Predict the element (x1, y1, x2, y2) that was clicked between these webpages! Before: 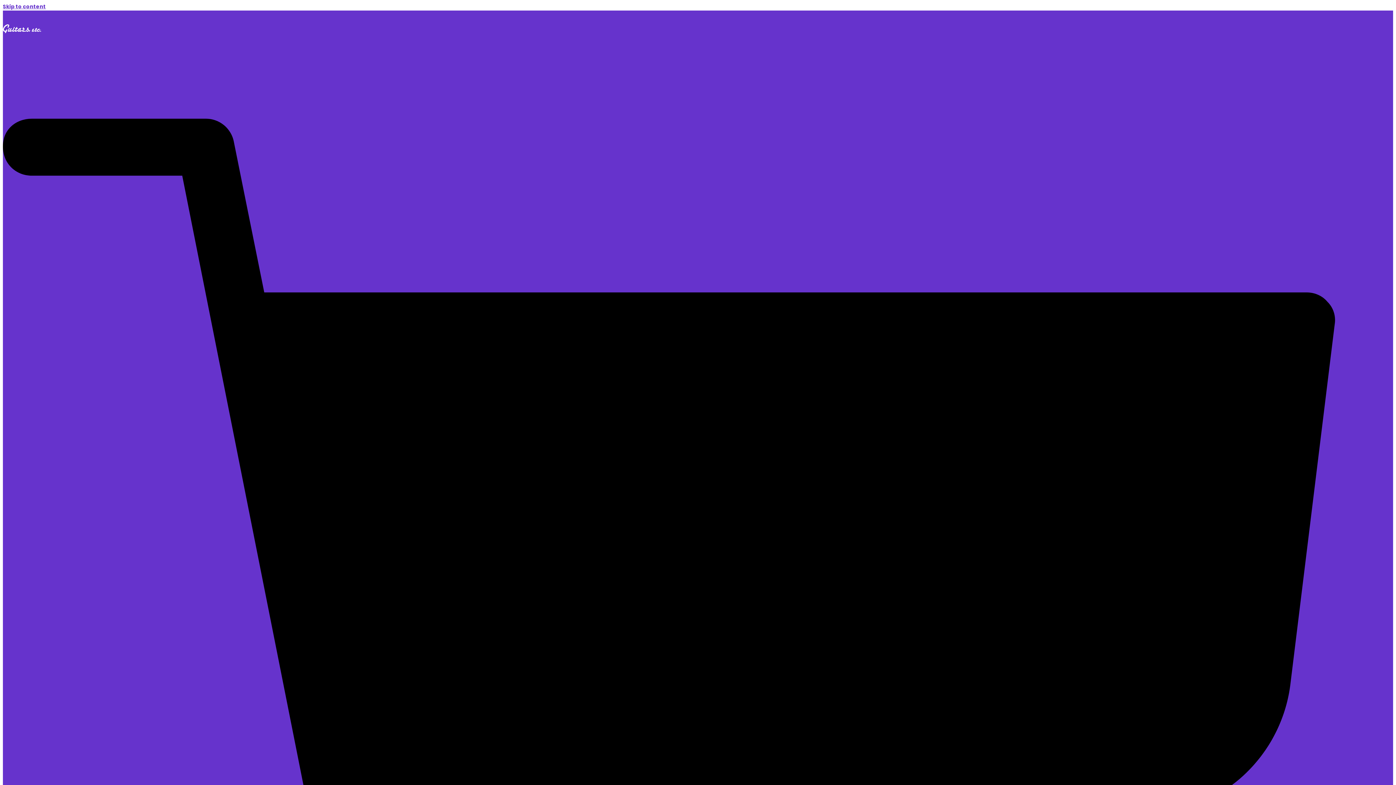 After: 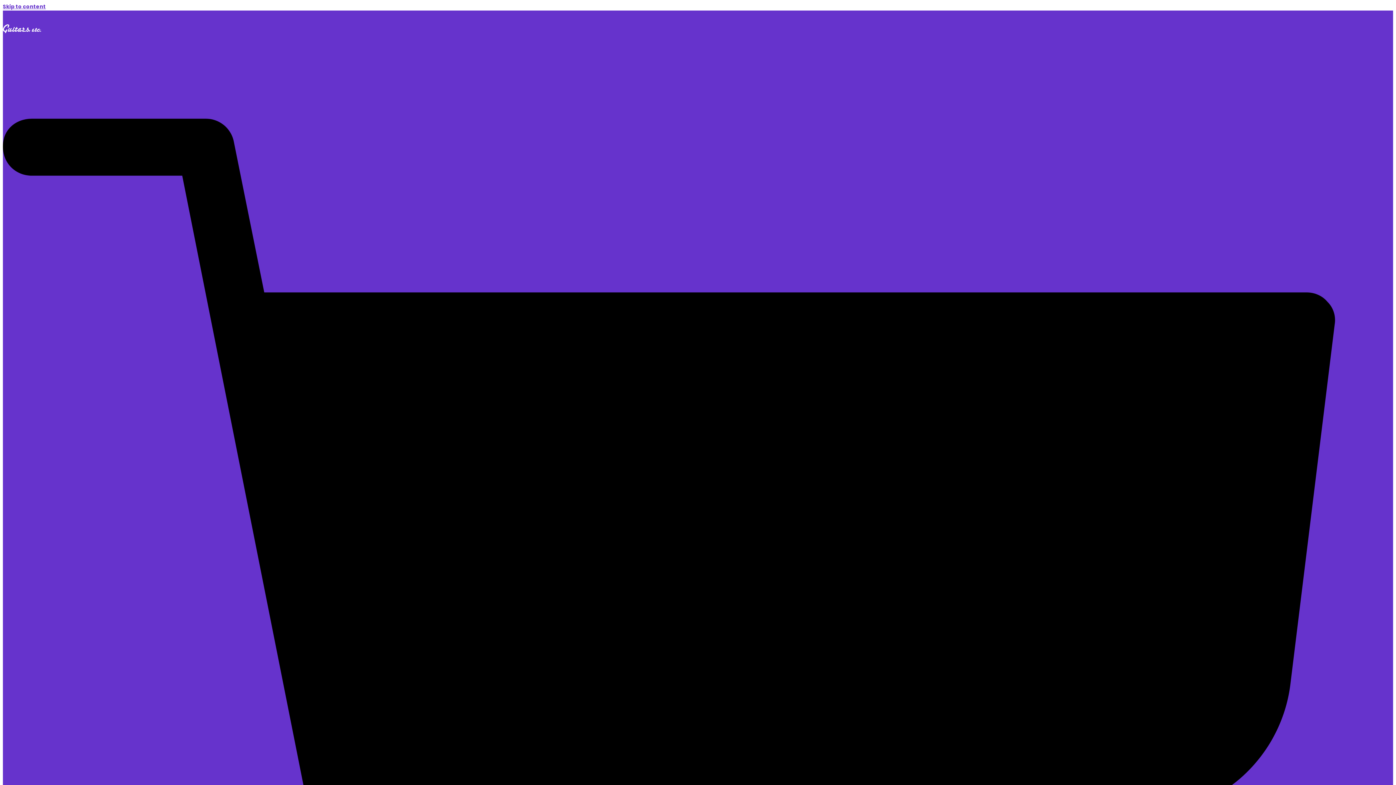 Action: label: $0.00 0  Cart bbox: (2, 52, 1393, 1460)